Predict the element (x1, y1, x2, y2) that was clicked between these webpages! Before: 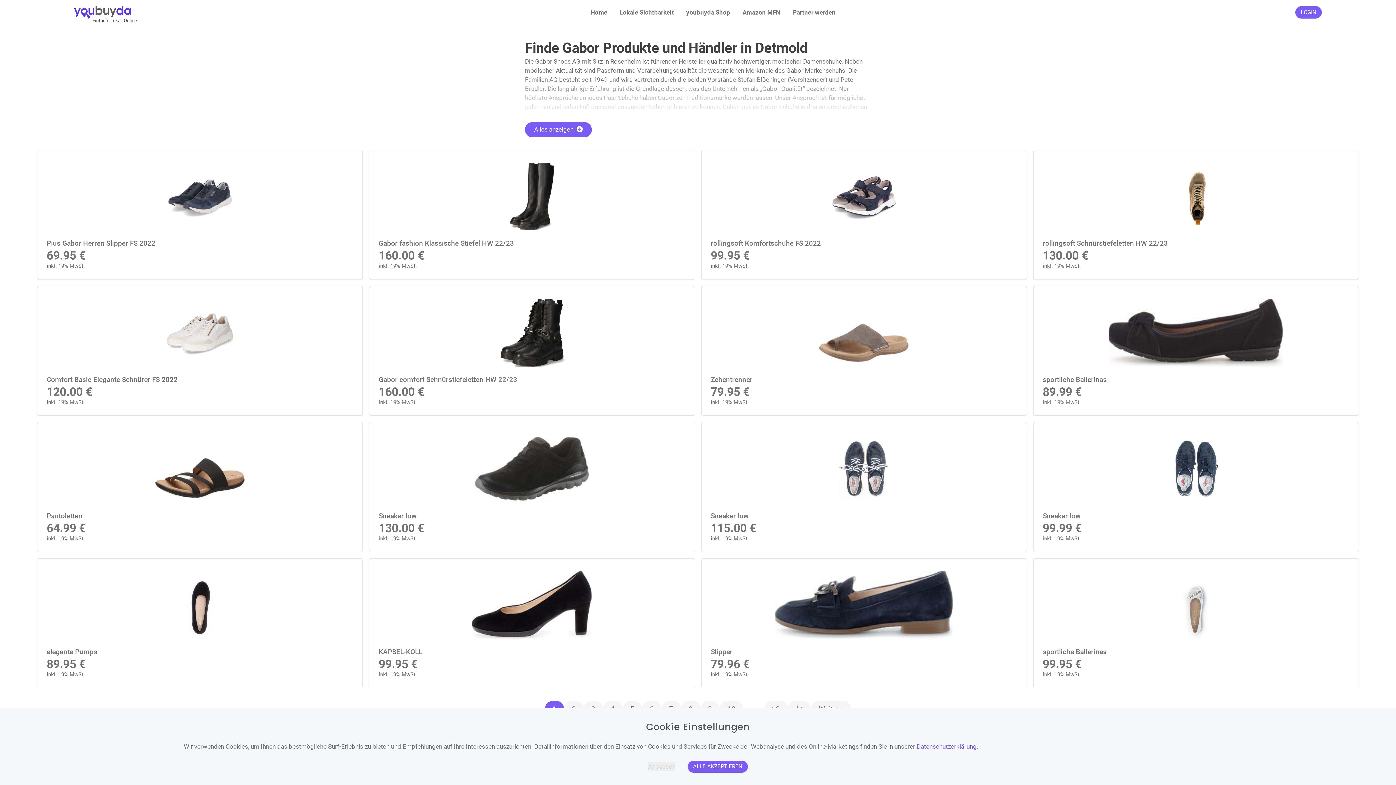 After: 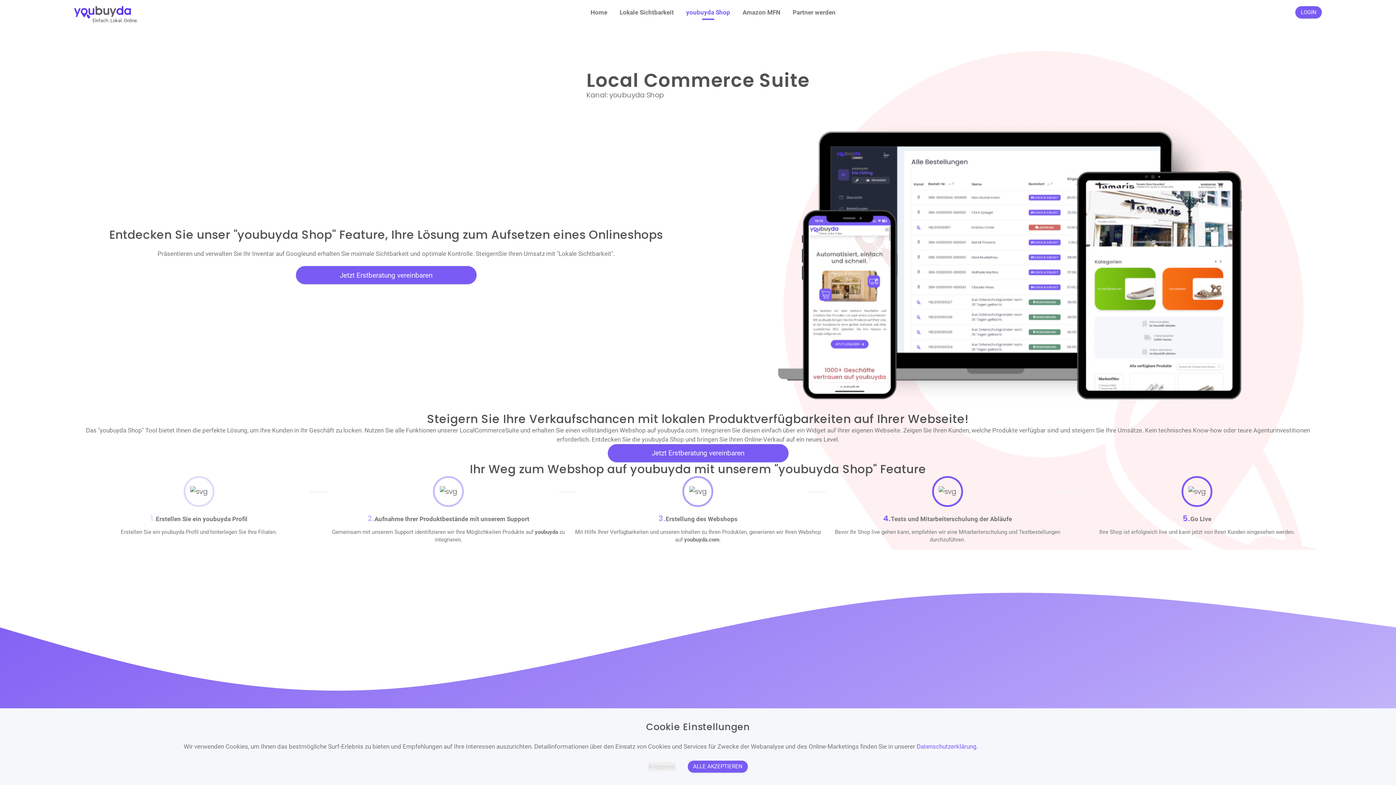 Action: bbox: (683, 7, 733, 16) label: youbuyda Shop